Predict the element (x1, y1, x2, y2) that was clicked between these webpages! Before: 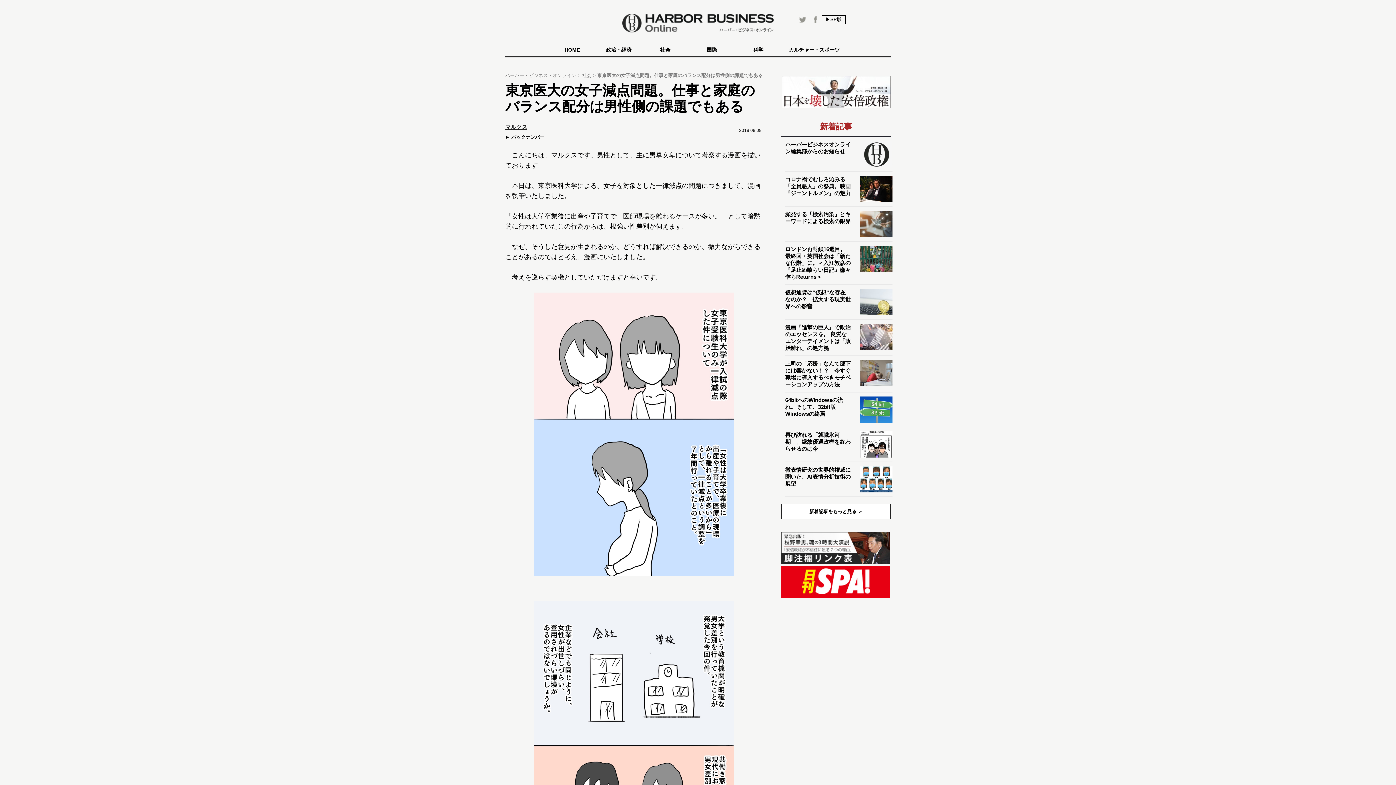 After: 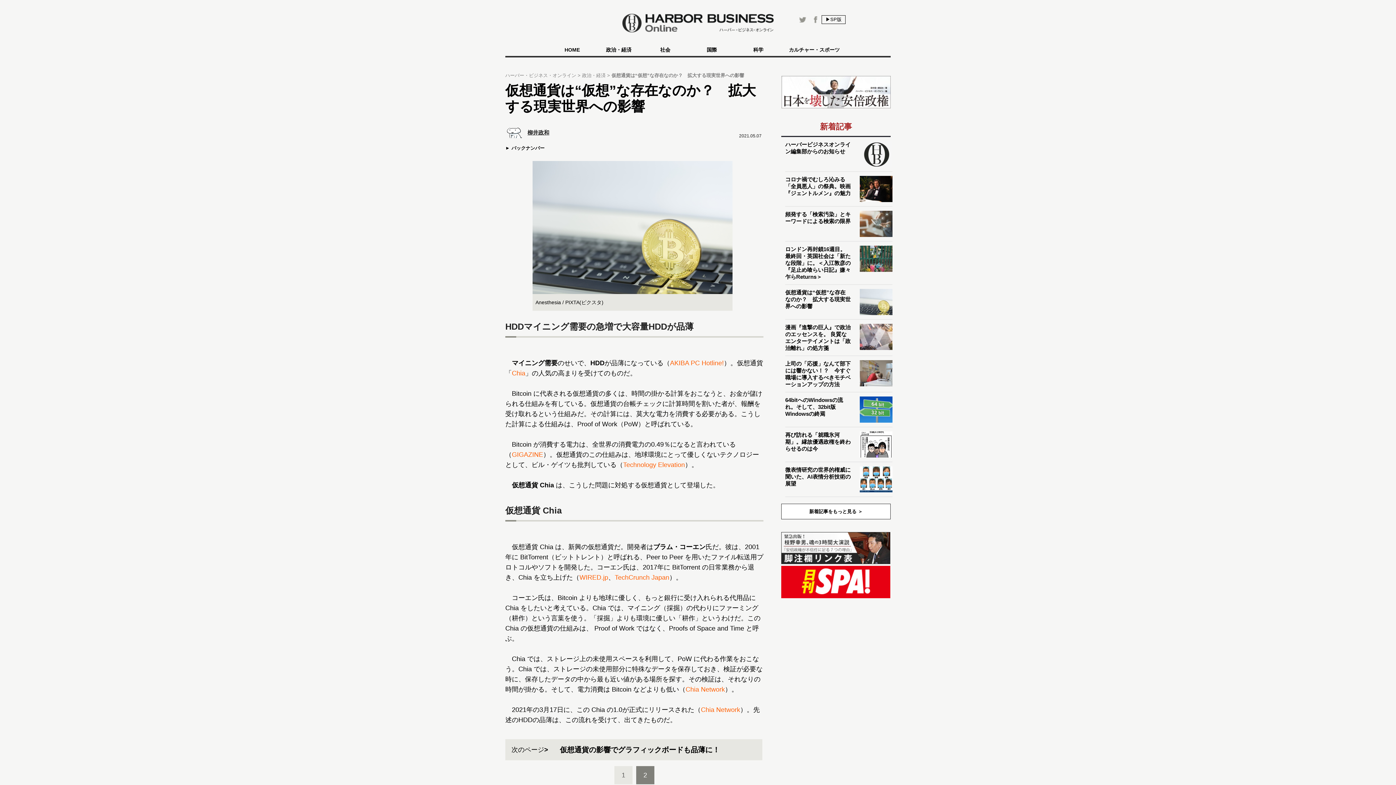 Action: bbox: (860, 288, 896, 315)